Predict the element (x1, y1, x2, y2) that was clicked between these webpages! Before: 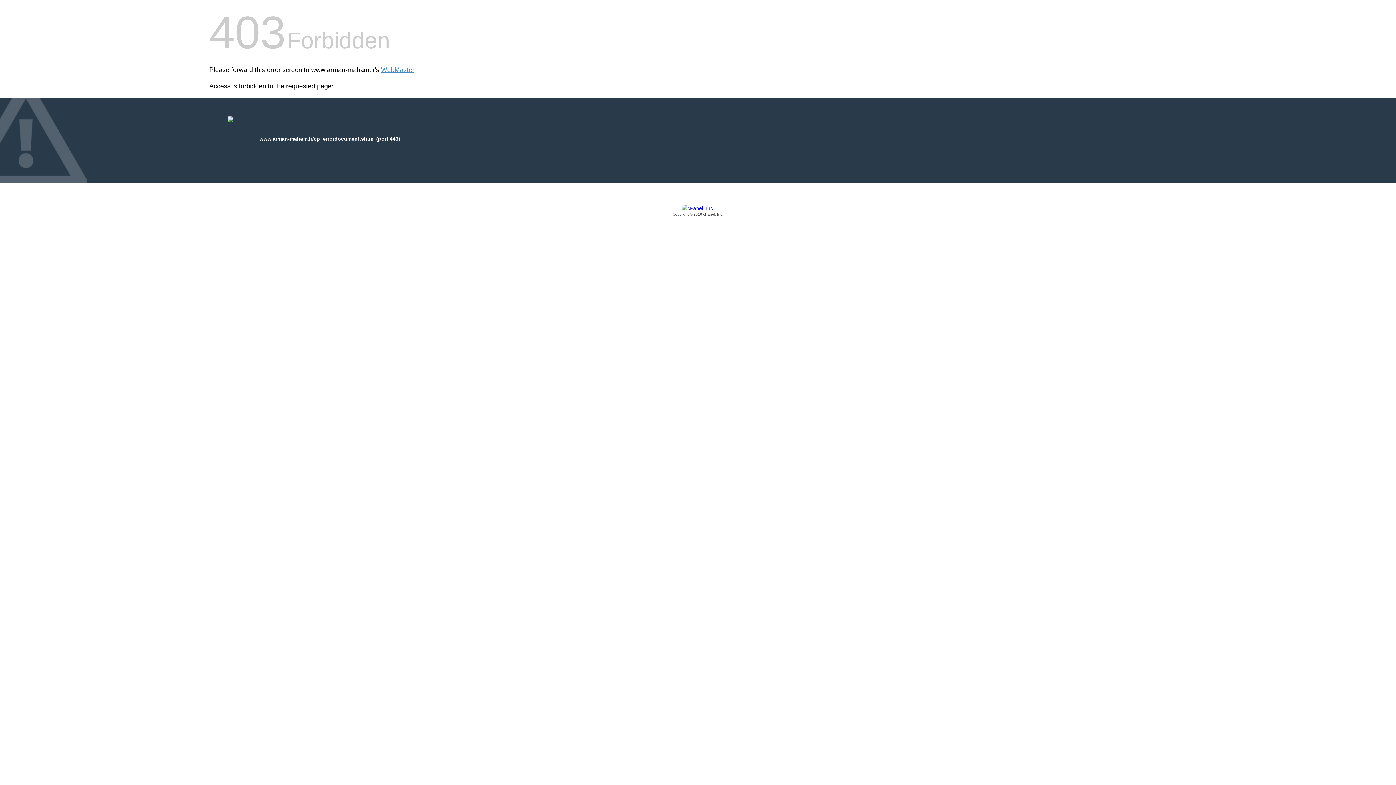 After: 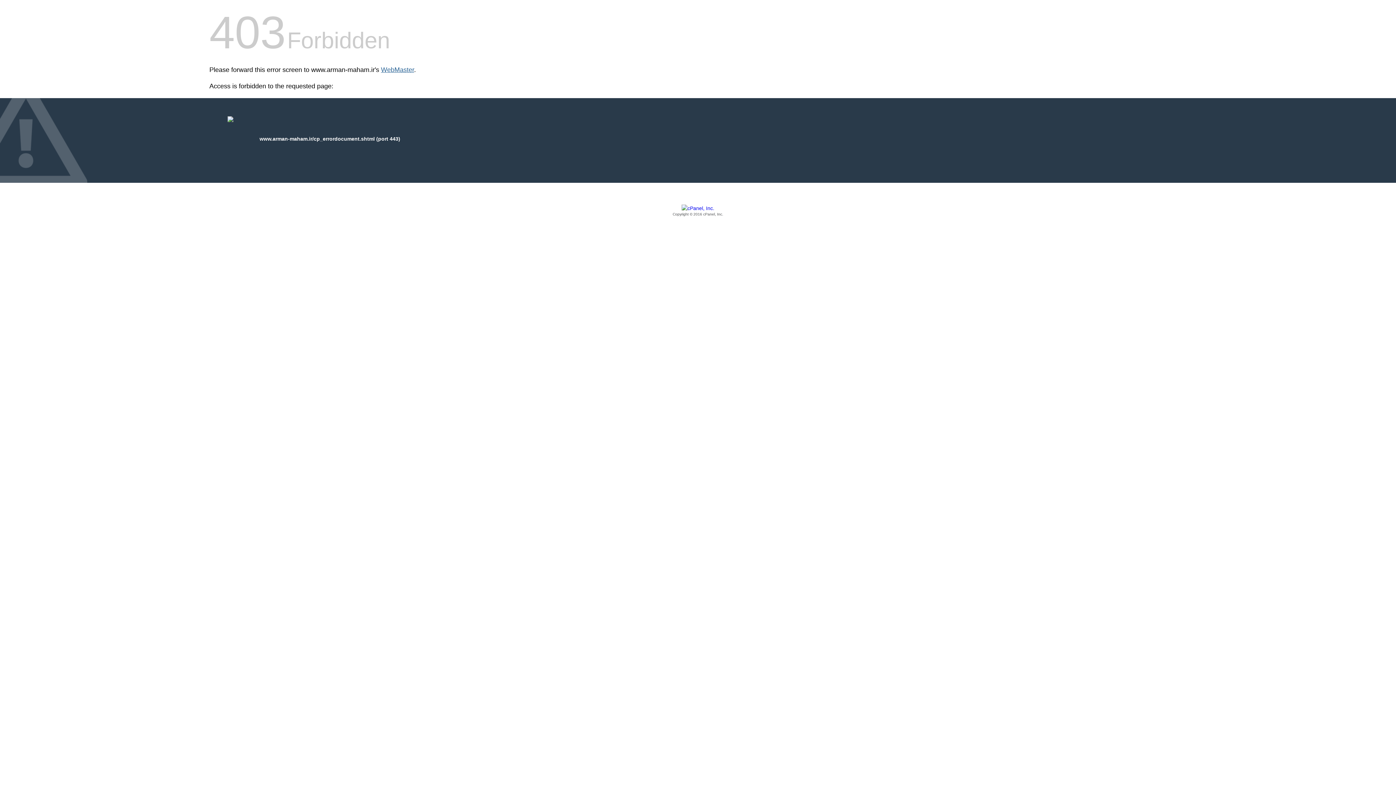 Action: bbox: (381, 66, 414, 73) label: WebMaster